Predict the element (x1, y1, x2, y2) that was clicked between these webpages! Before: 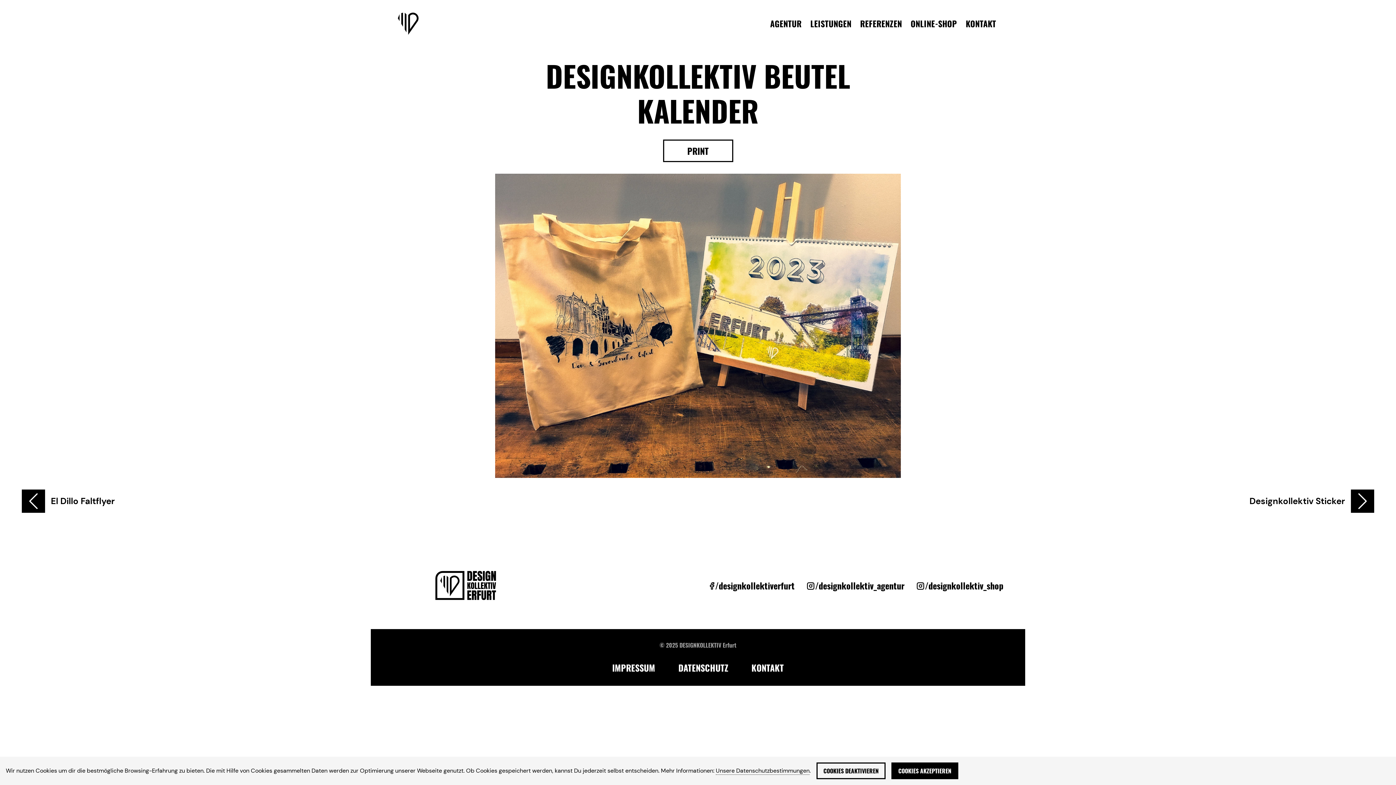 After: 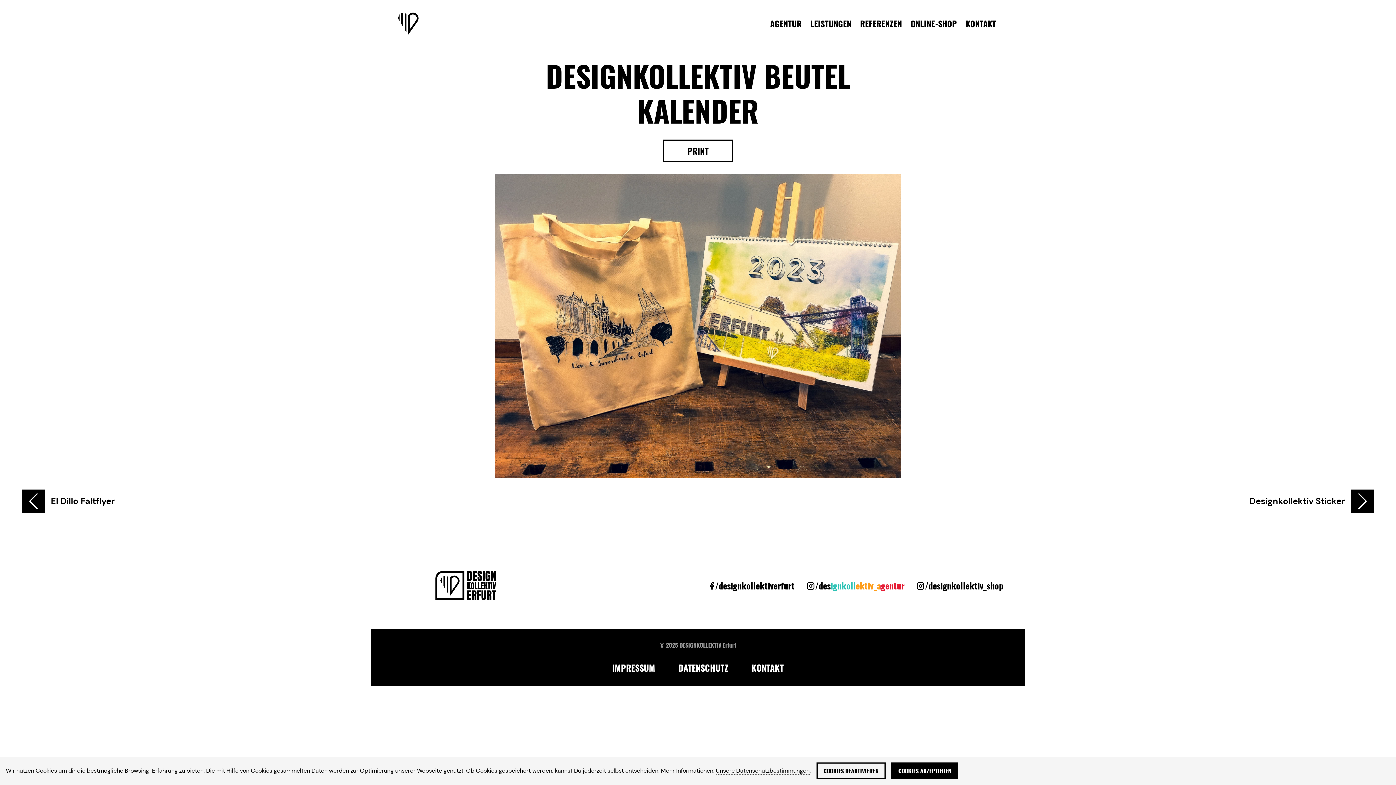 Action: label: /designkollektiv_agentur bbox: (806, 579, 904, 592)